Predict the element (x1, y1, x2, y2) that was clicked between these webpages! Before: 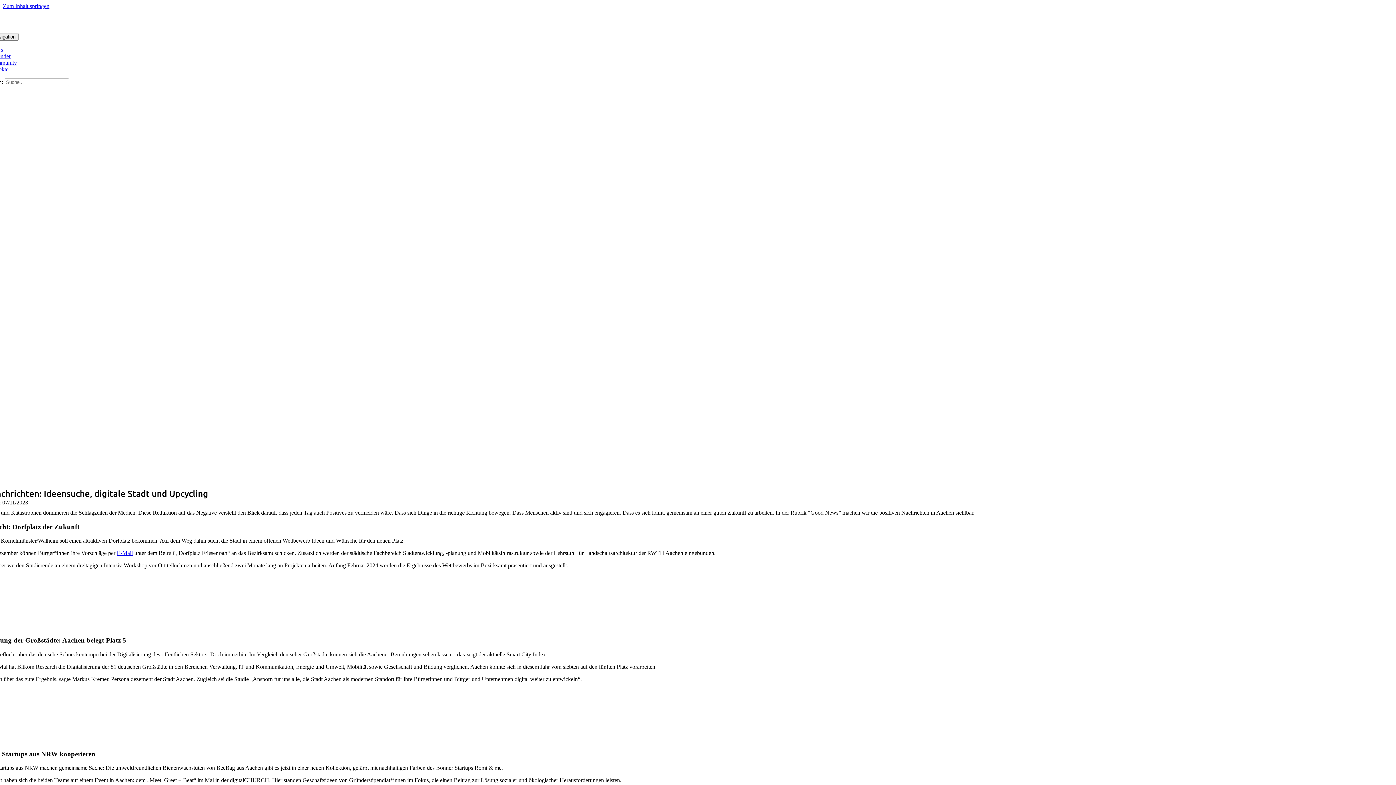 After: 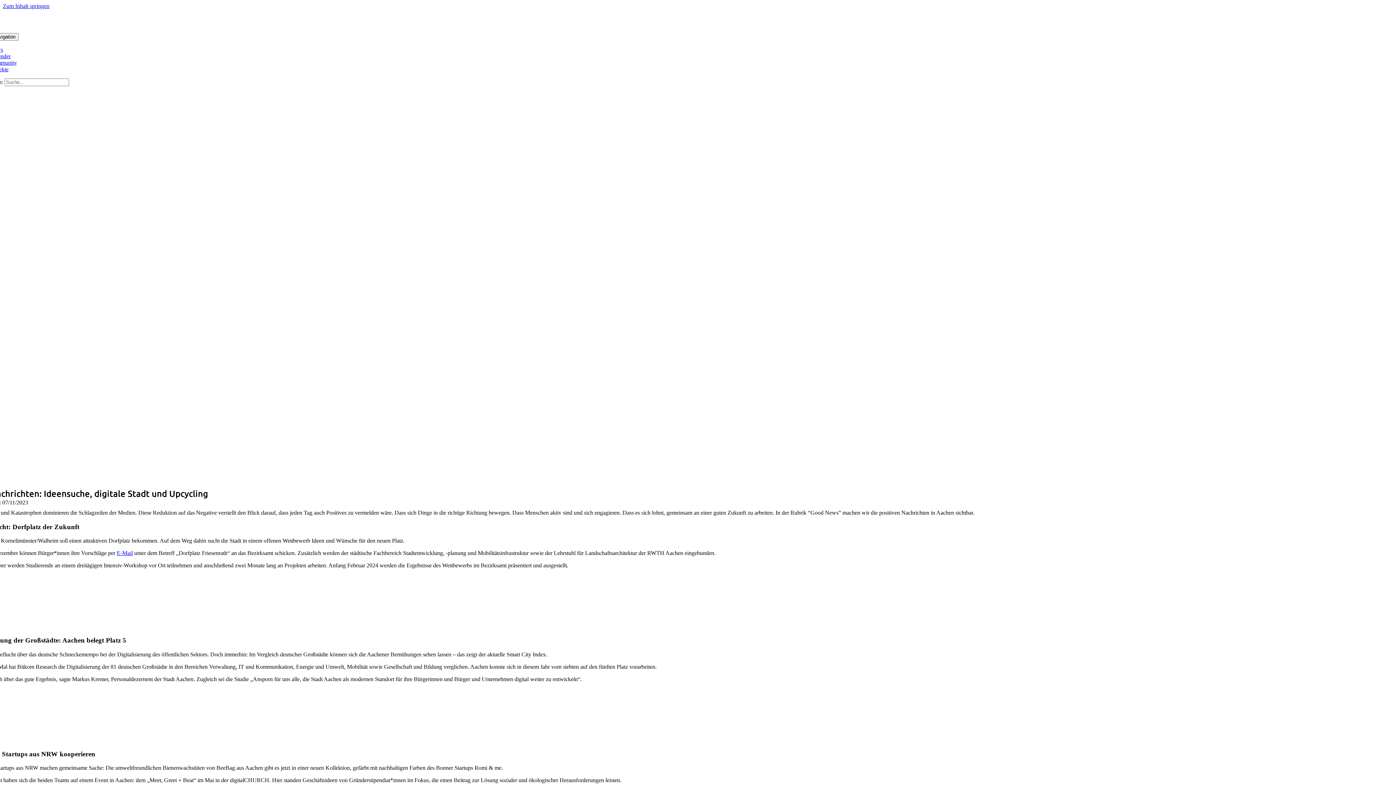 Action: label: gute-nachrichten-yonu bbox: (-31, 481, 666, 487)